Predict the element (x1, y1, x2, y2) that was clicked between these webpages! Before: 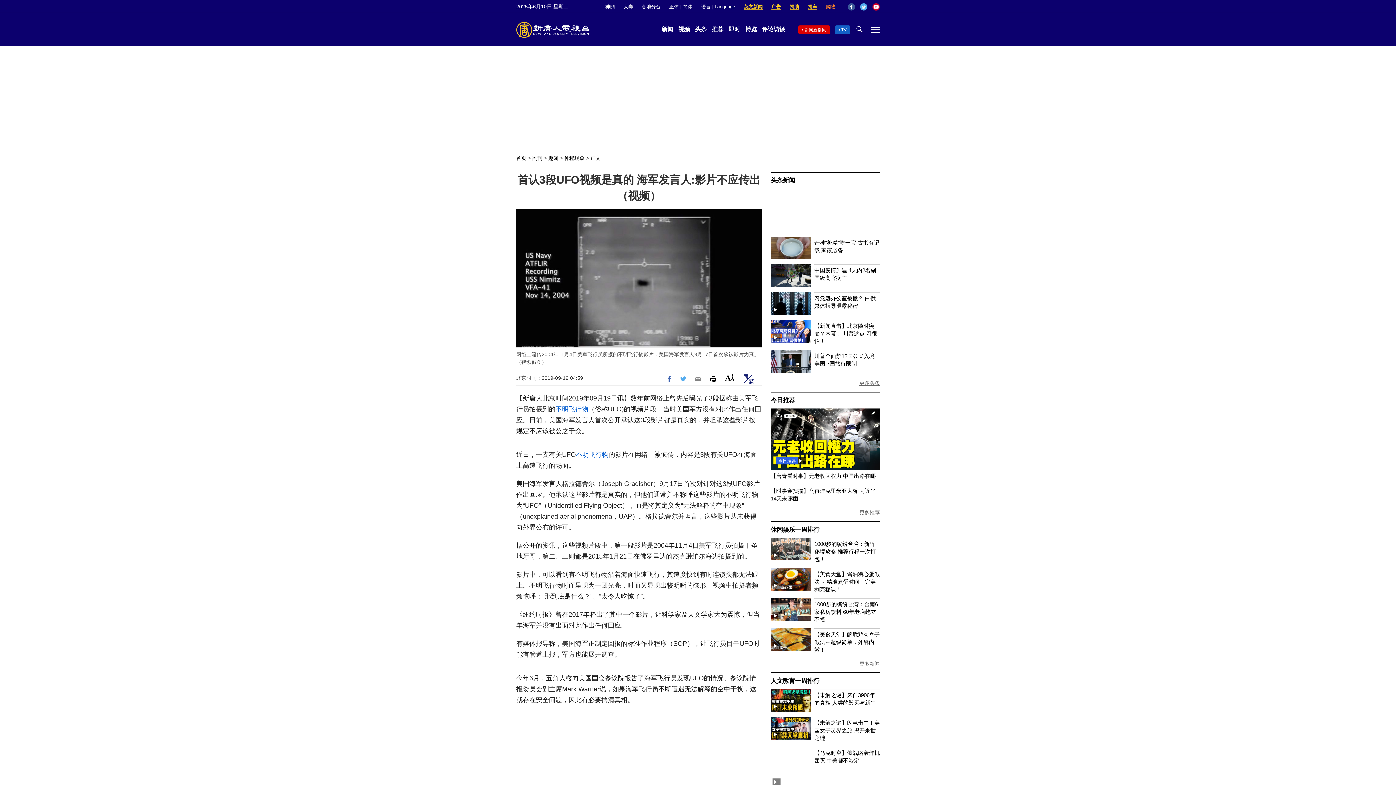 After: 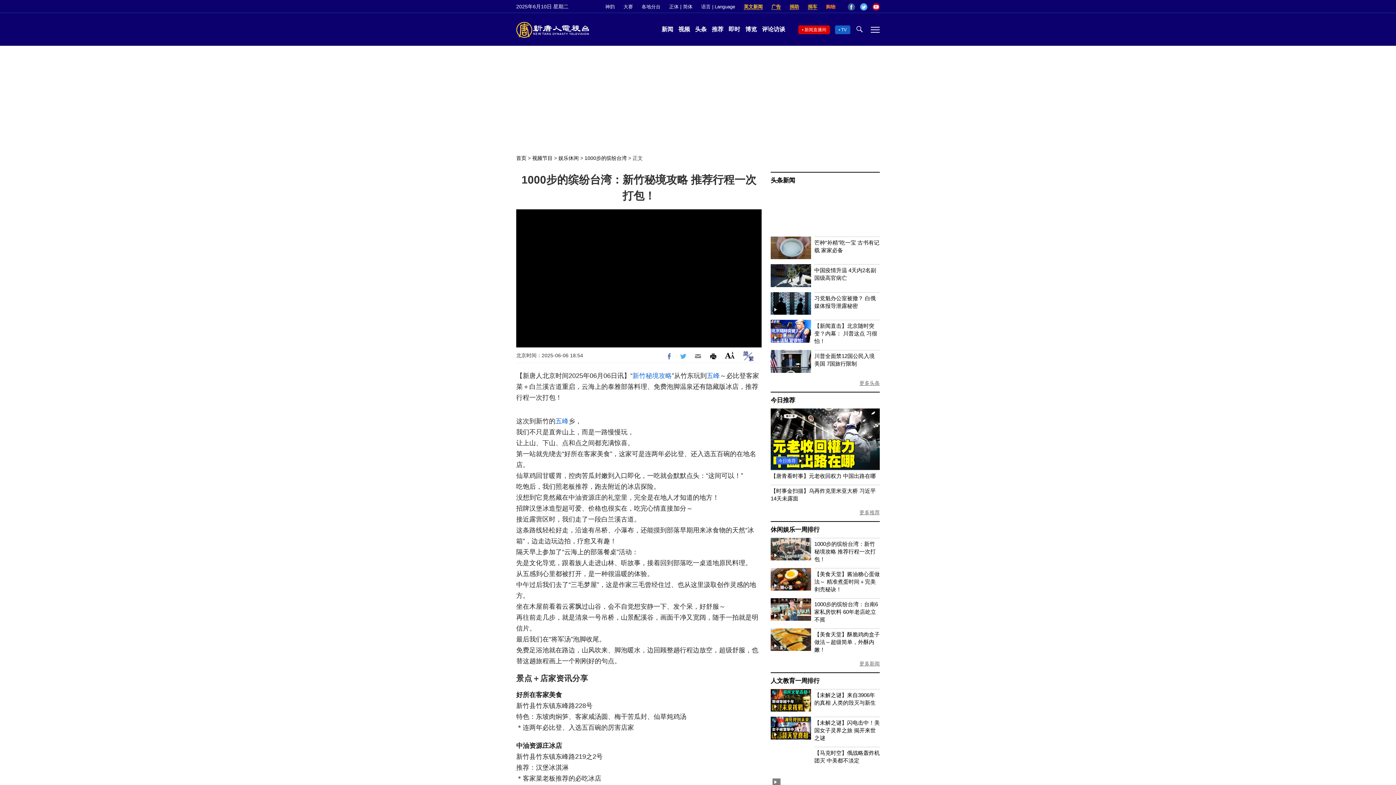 Action: bbox: (814, 541, 876, 562) label: 1000步的缤纷台湾：新竹秘境攻略 推荐行程一次打包！